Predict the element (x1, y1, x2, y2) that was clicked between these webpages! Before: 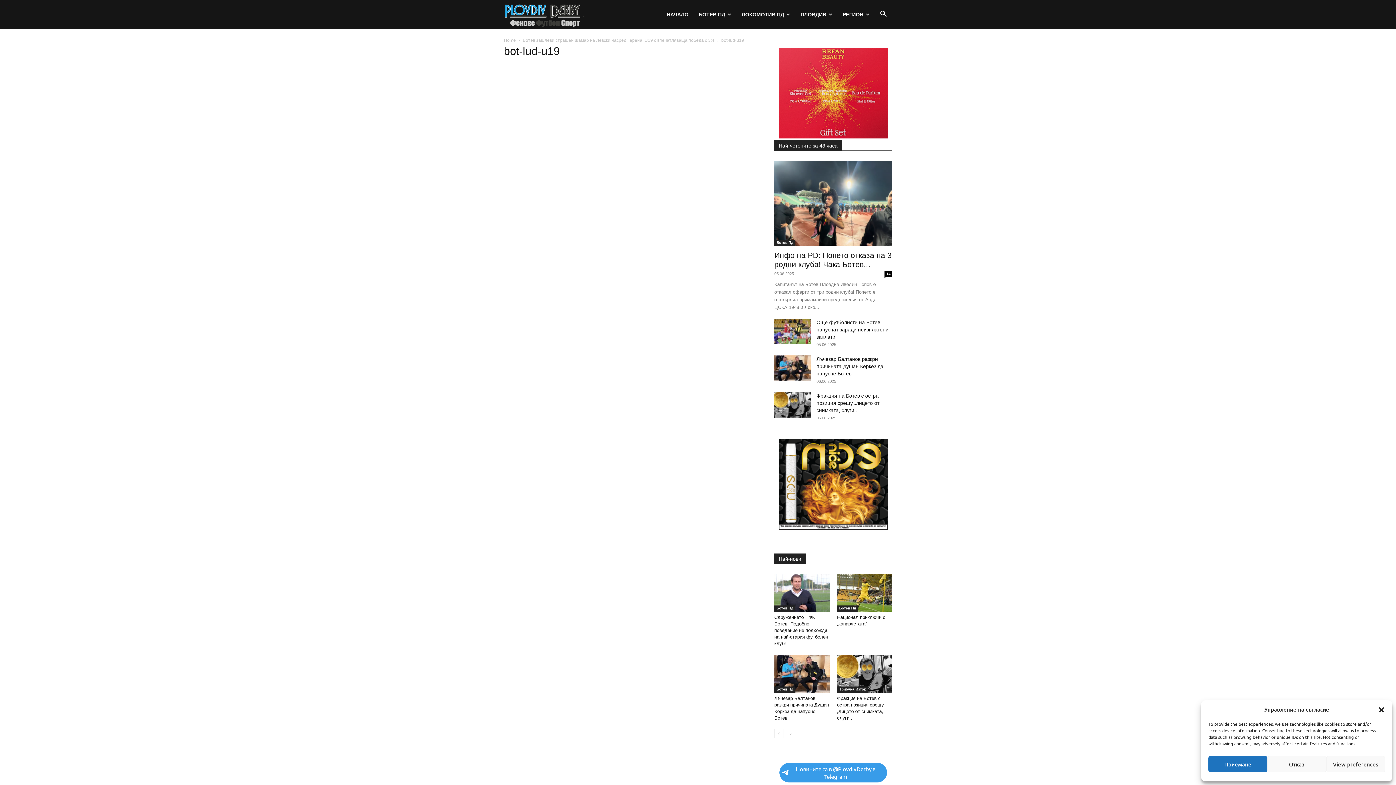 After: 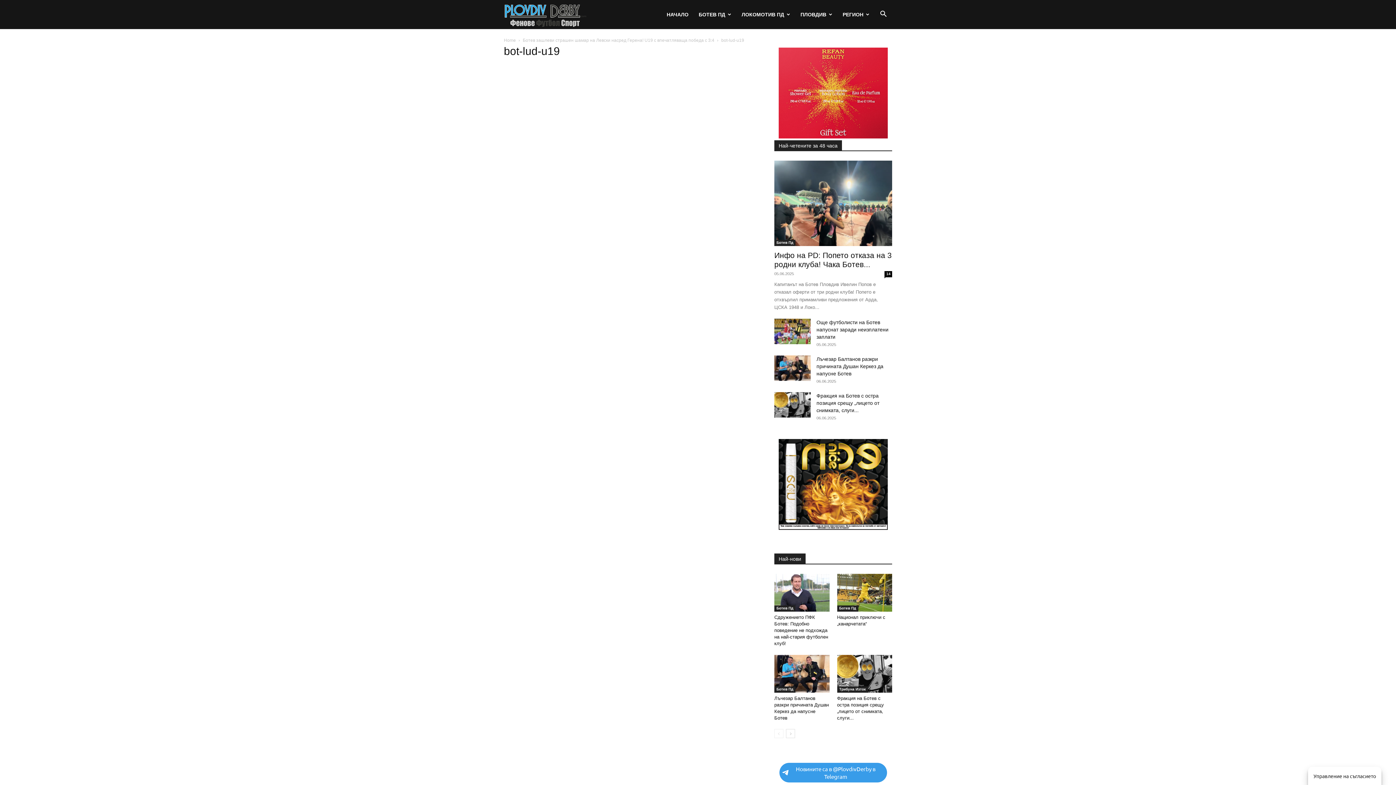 Action: bbox: (1208, 756, 1267, 772) label: Приемане